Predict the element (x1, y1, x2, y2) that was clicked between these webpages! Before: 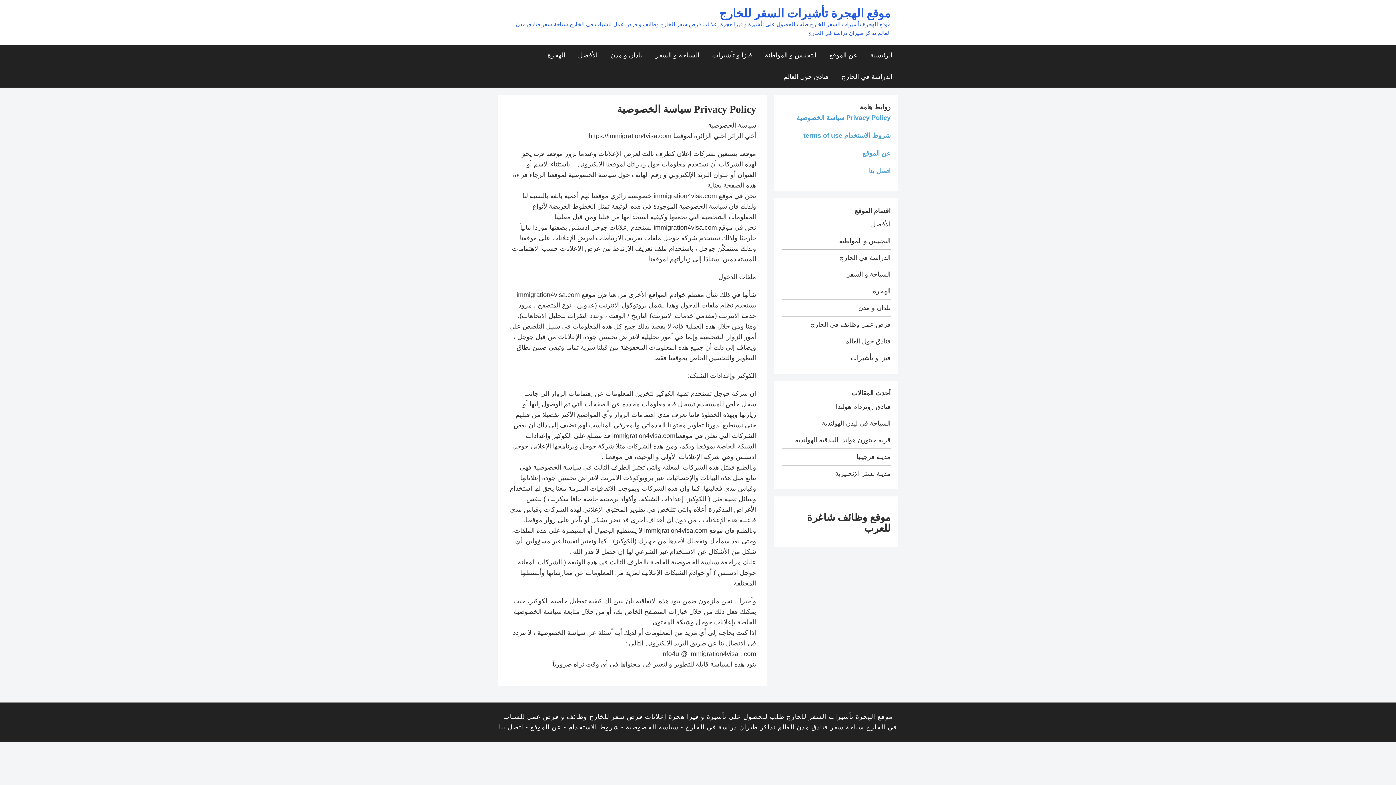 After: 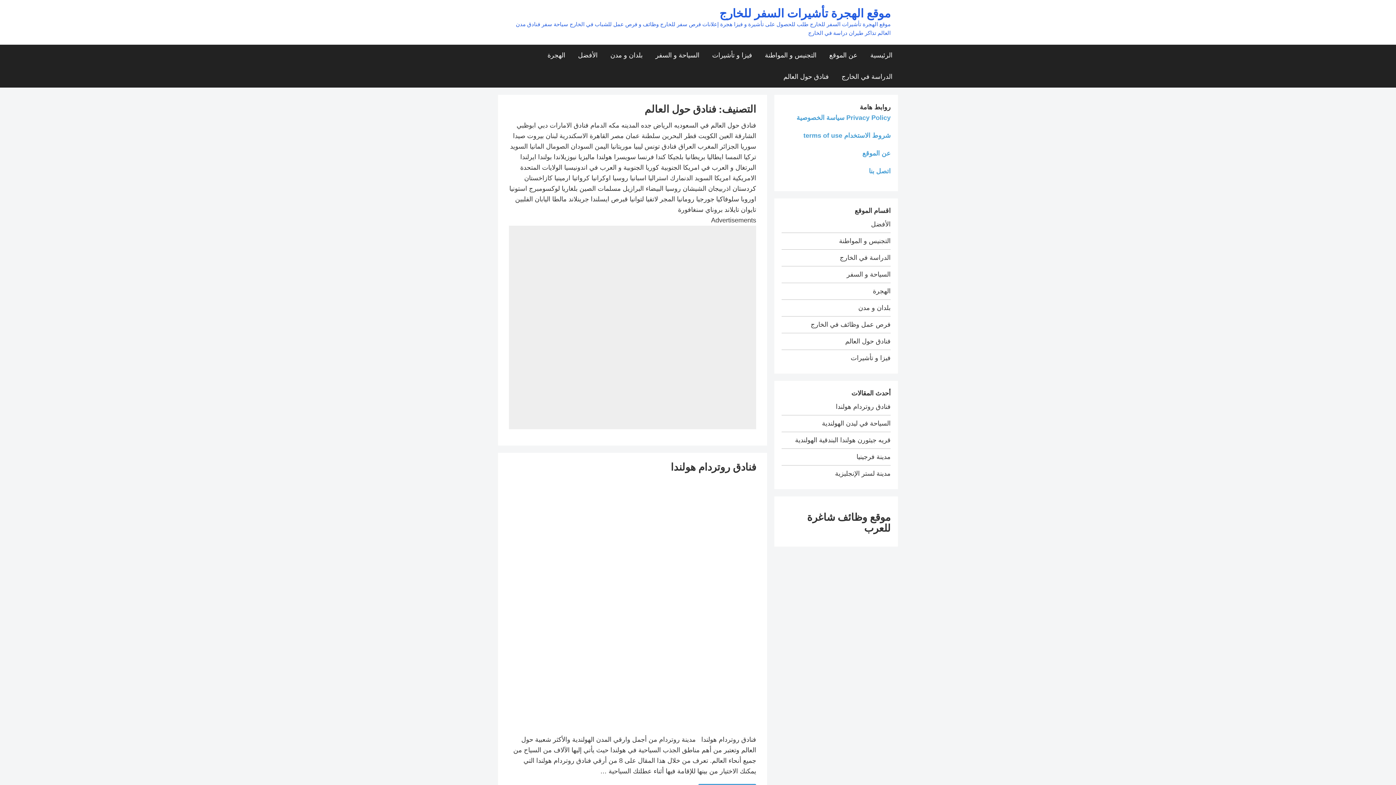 Action: bbox: (845, 337, 890, 345) label: فنادق حول العالم